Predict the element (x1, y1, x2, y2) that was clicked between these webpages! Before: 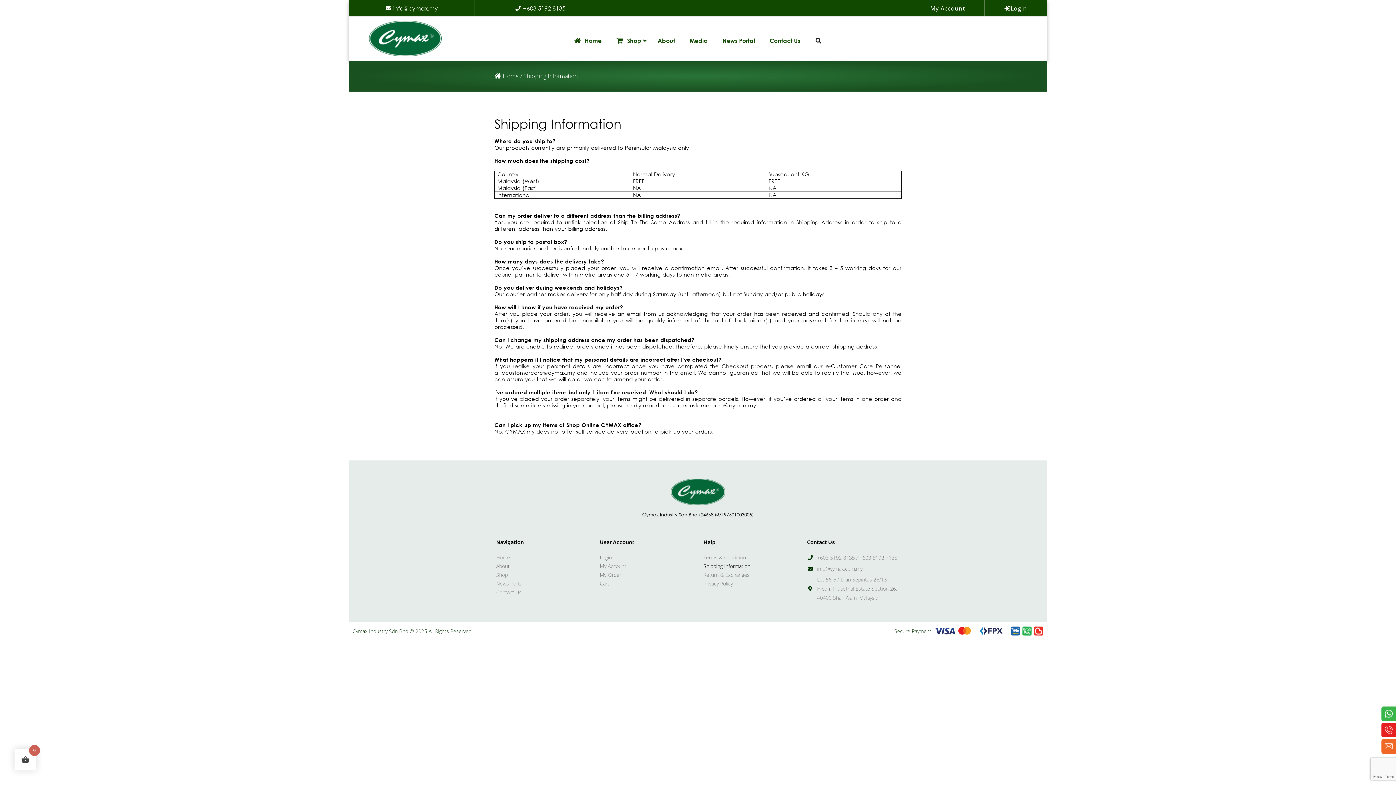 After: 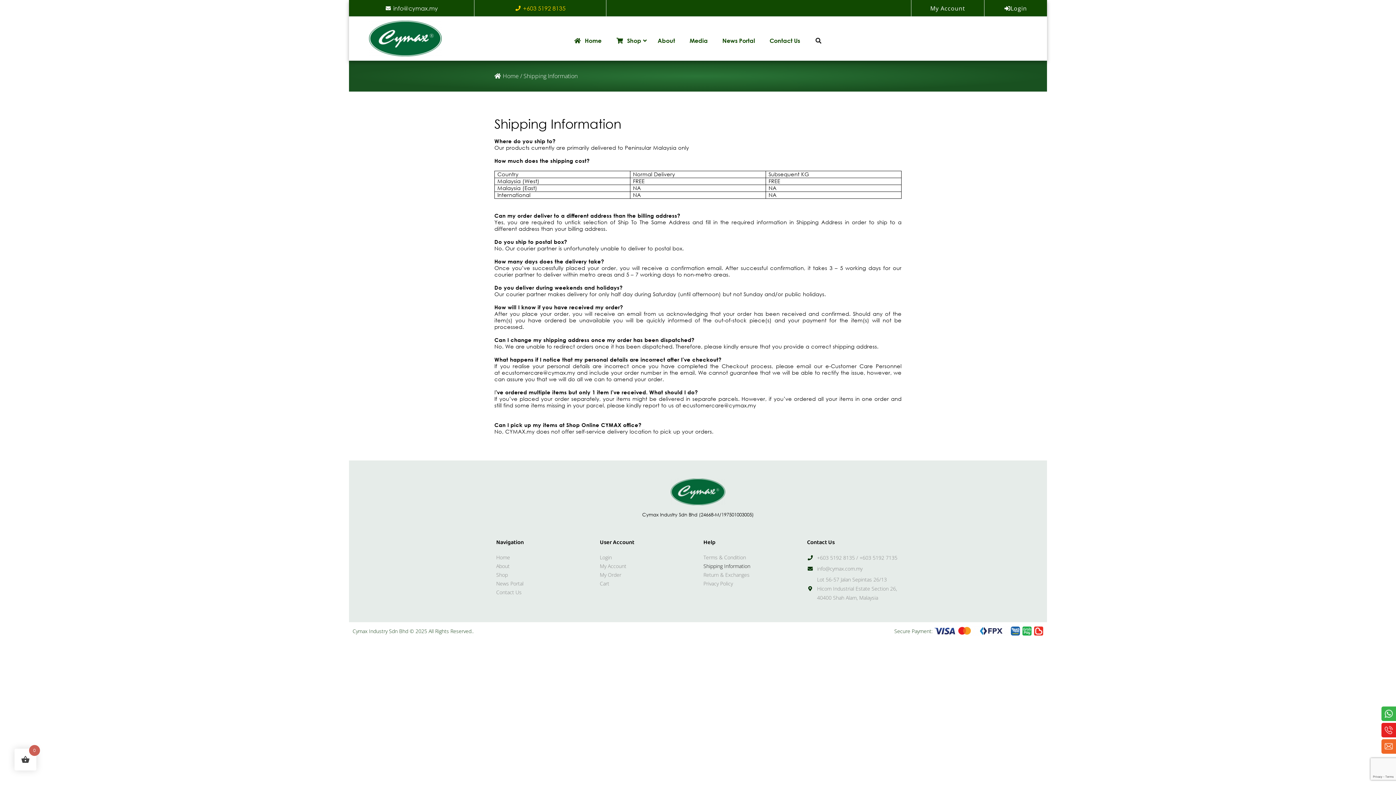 Action: bbox: (483, 3, 597, 12) label: +603 5192 8135